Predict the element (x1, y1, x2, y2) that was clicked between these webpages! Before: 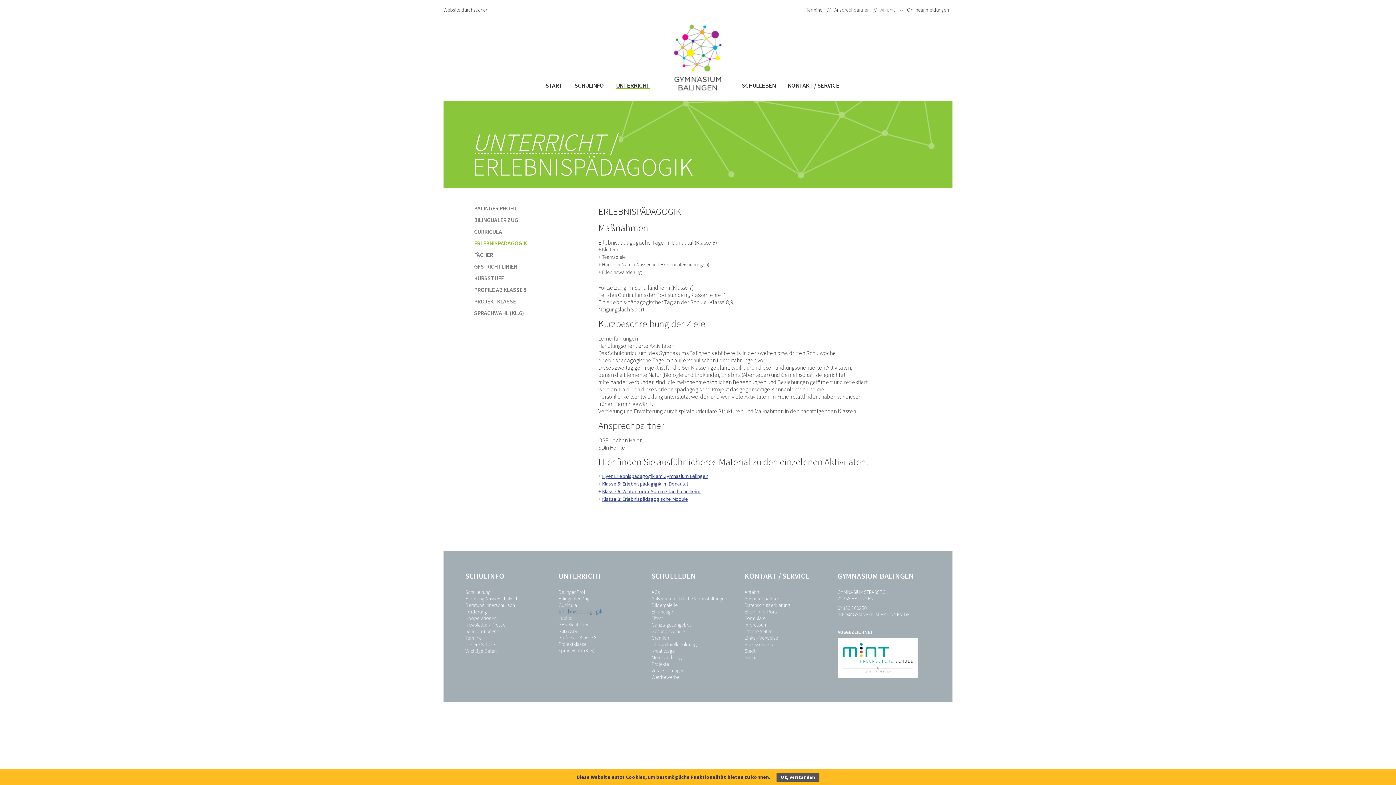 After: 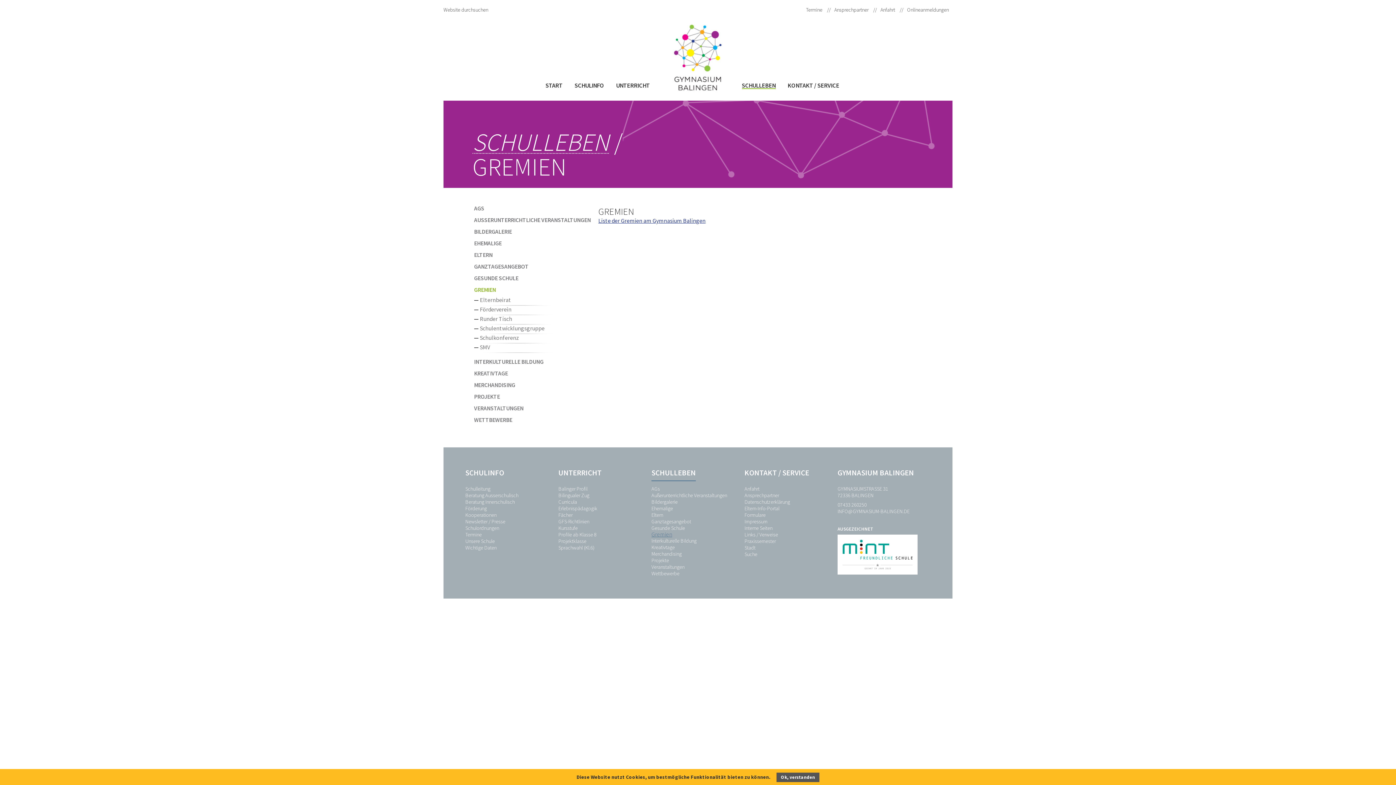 Action: label: Gremien bbox: (651, 634, 669, 641)